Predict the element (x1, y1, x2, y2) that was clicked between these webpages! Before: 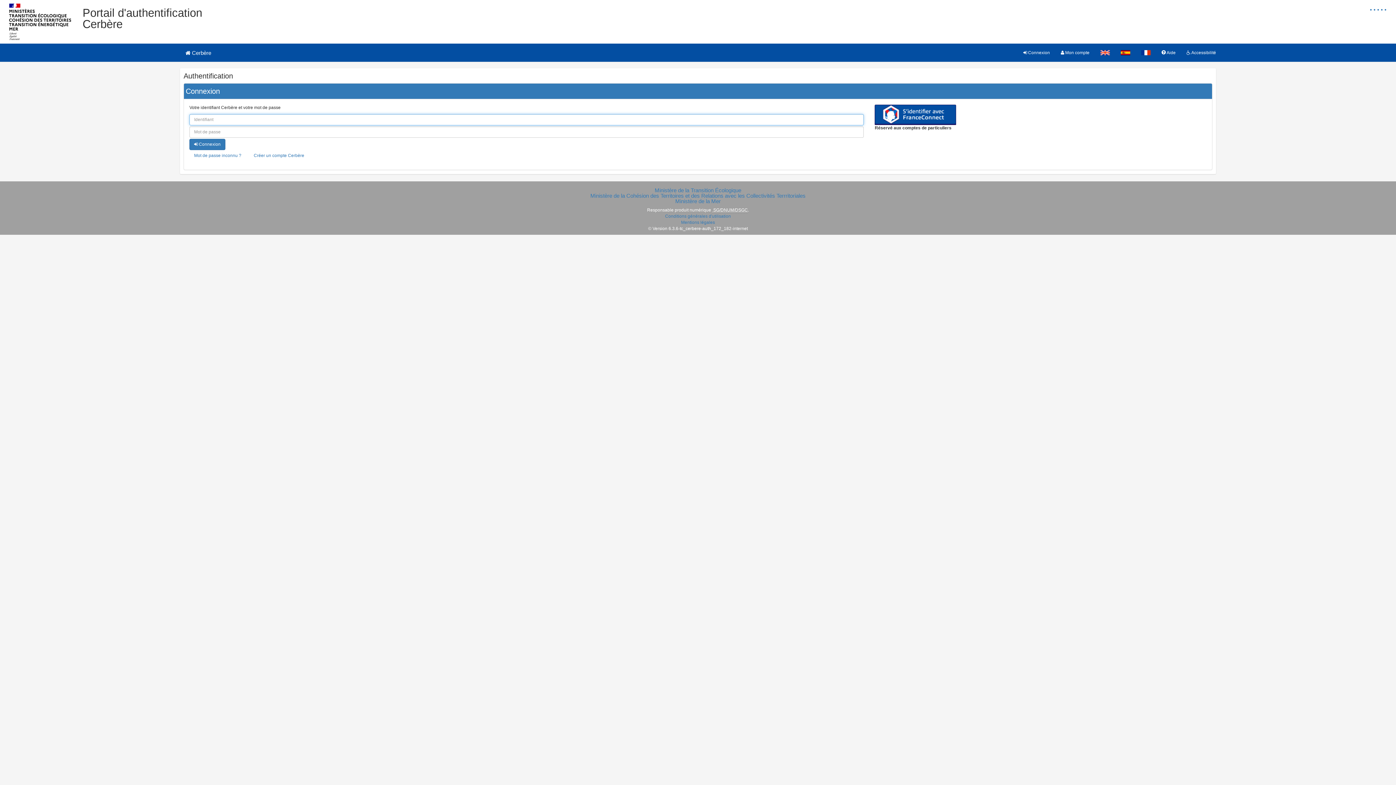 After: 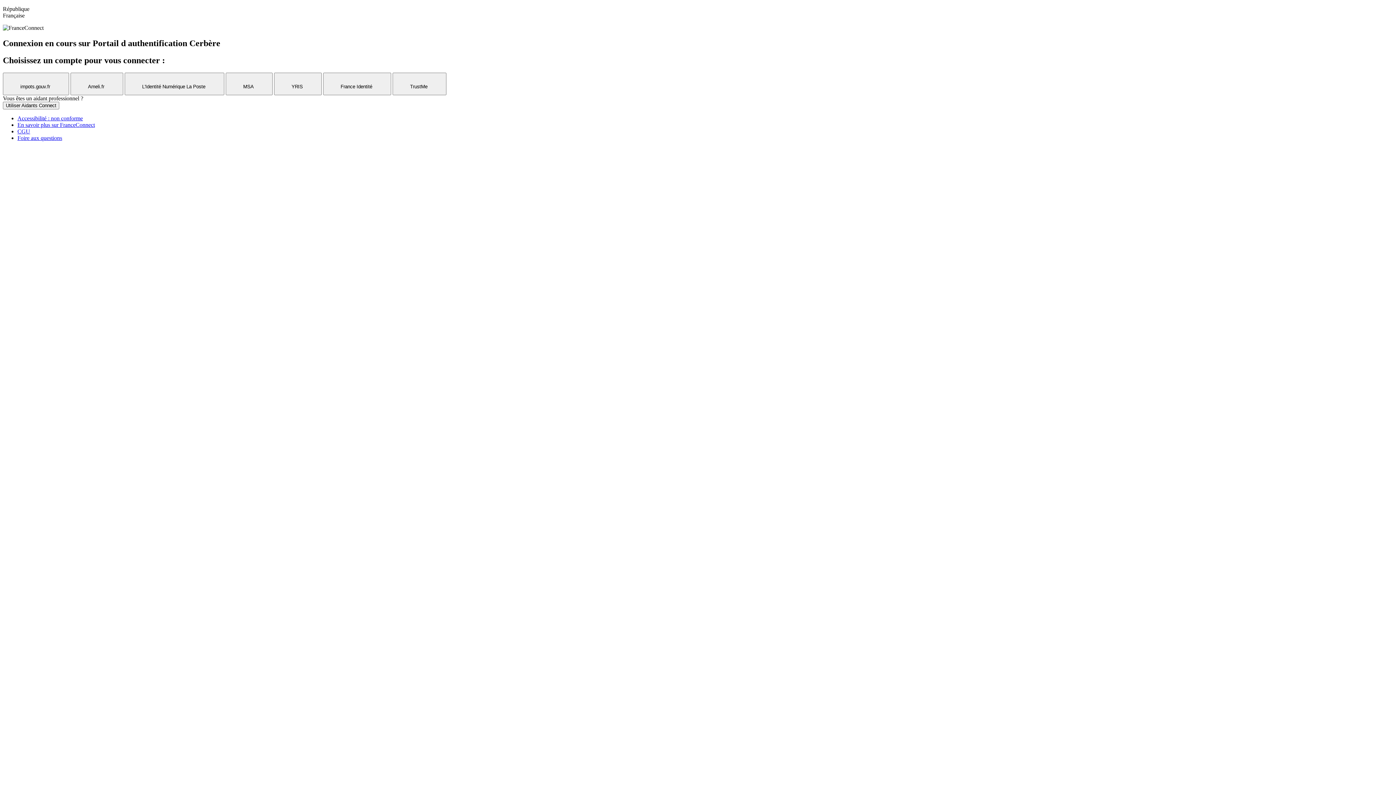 Action: bbox: (875, 112, 956, 117)